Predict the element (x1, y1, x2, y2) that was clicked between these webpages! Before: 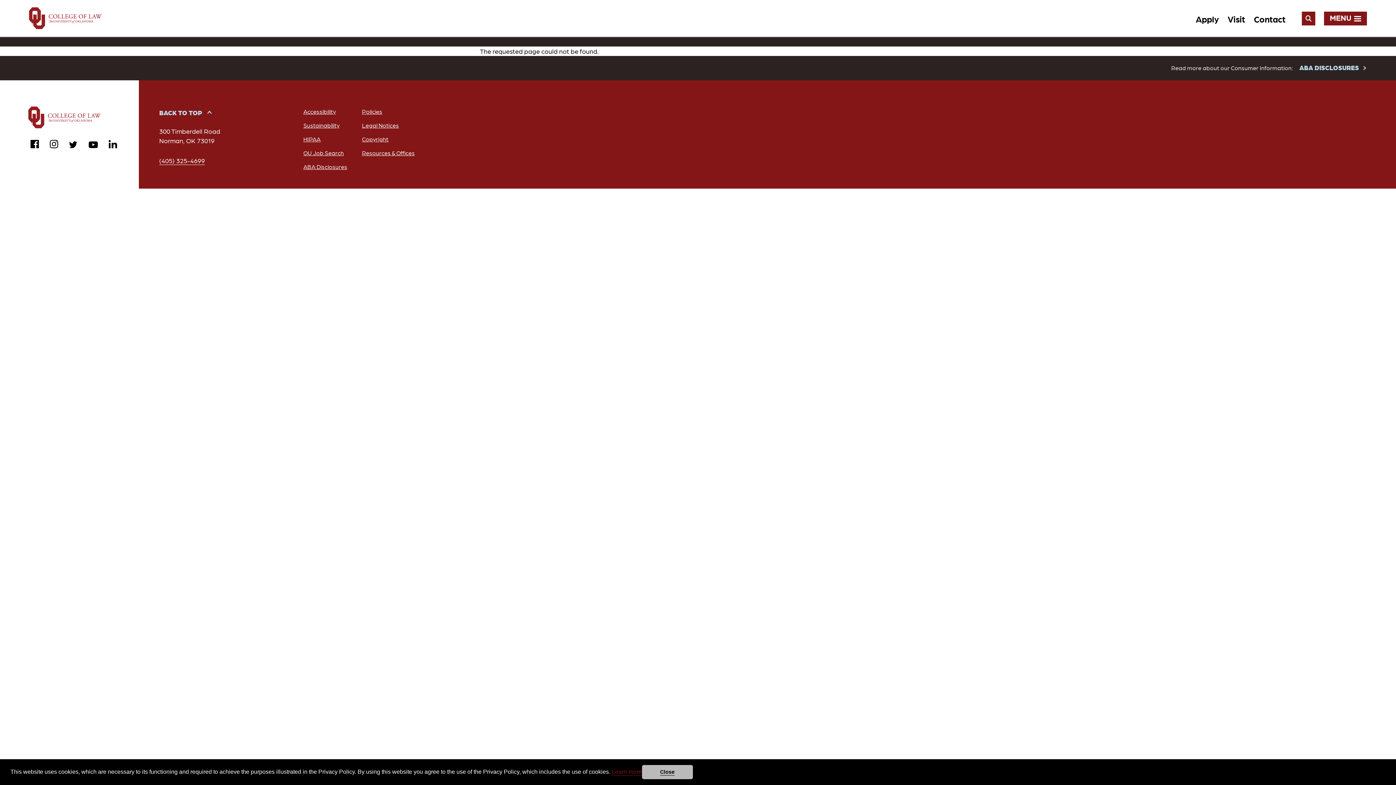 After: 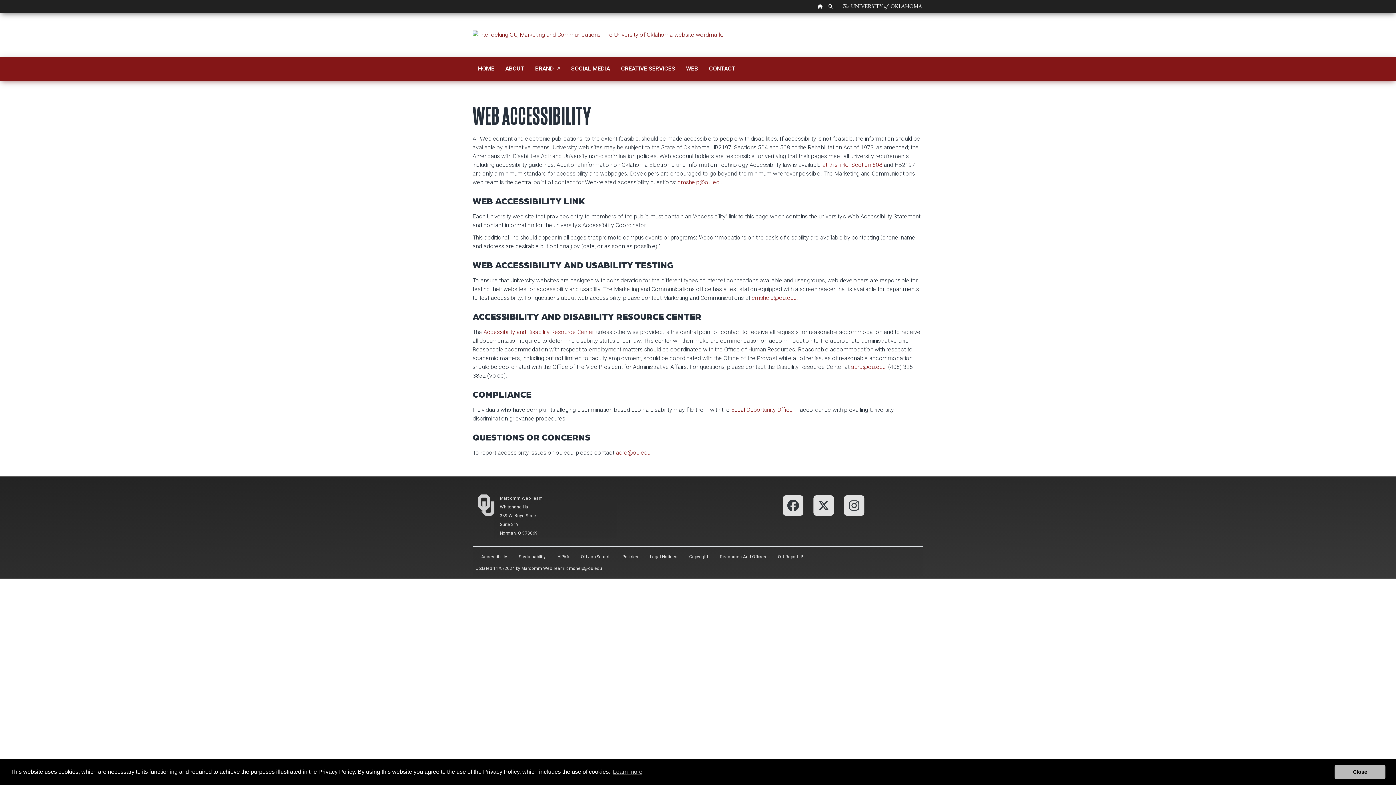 Action: label: Accessibility bbox: (303, 107, 336, 115)